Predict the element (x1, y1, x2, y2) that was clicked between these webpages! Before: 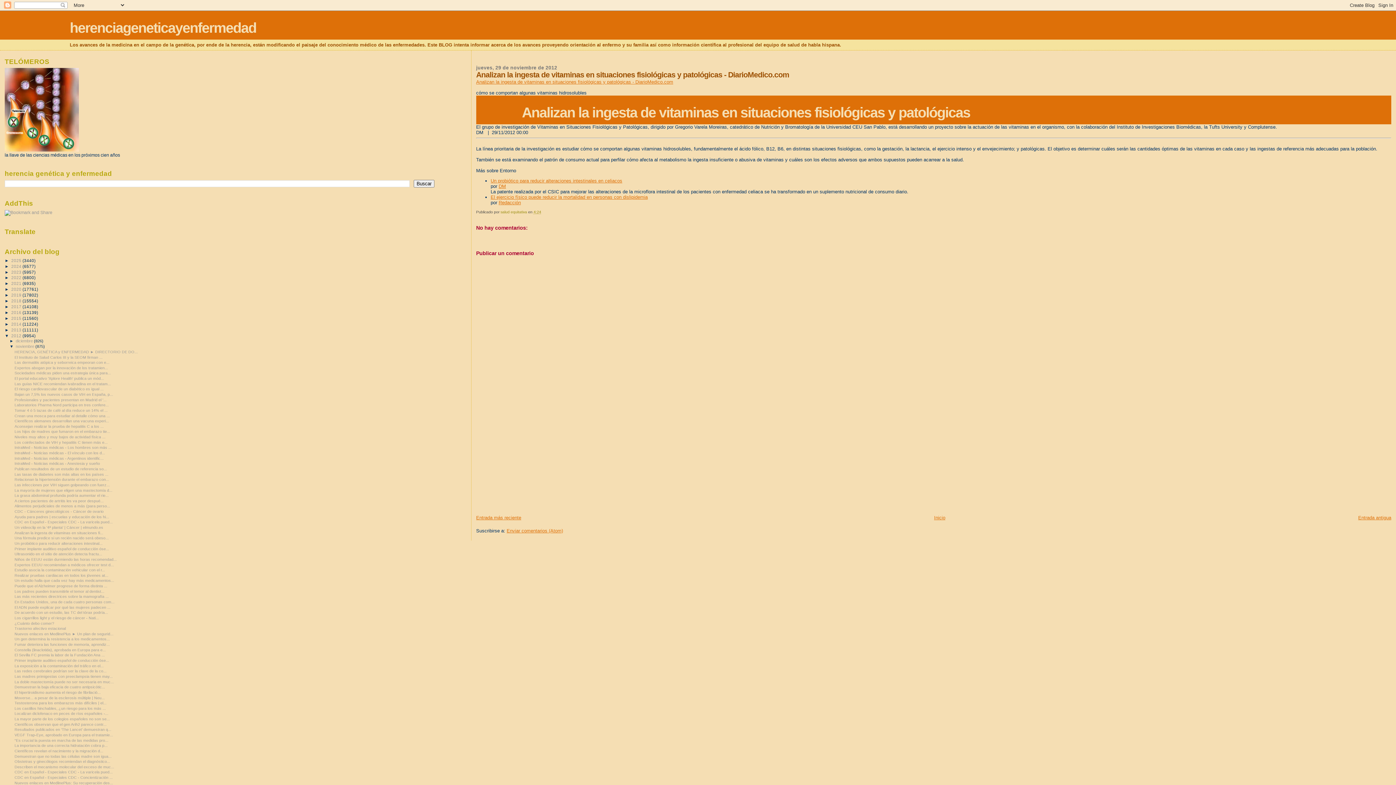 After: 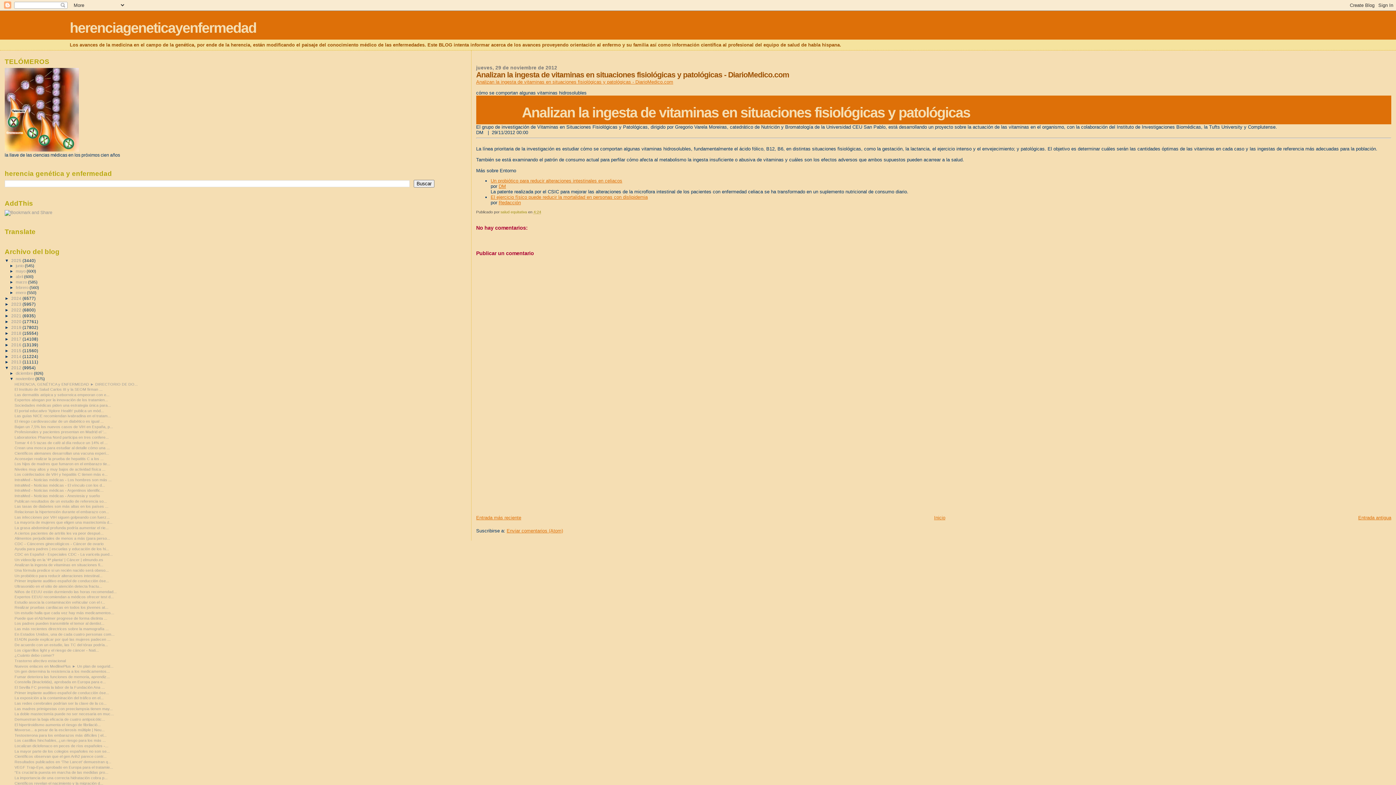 Action: bbox: (4, 258, 11, 262) label: ►  